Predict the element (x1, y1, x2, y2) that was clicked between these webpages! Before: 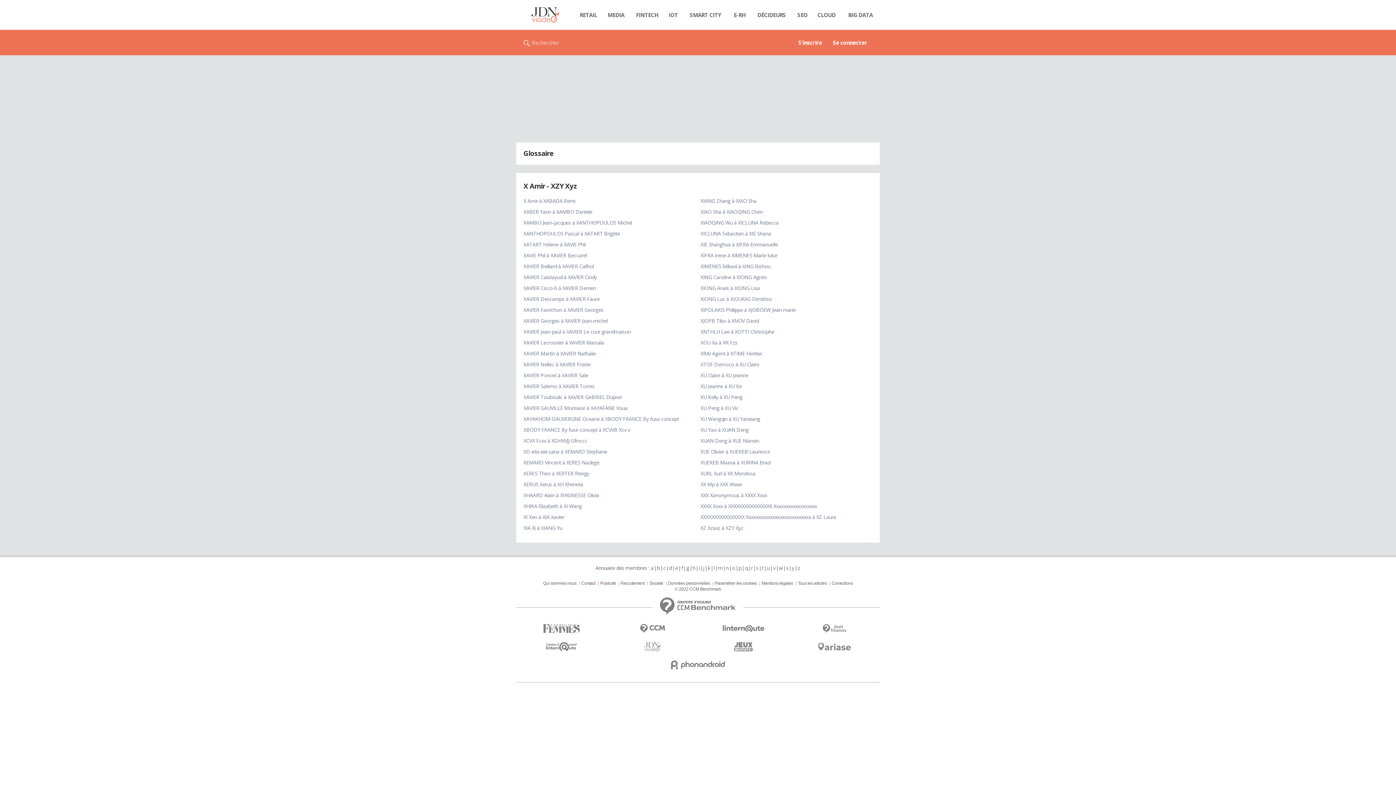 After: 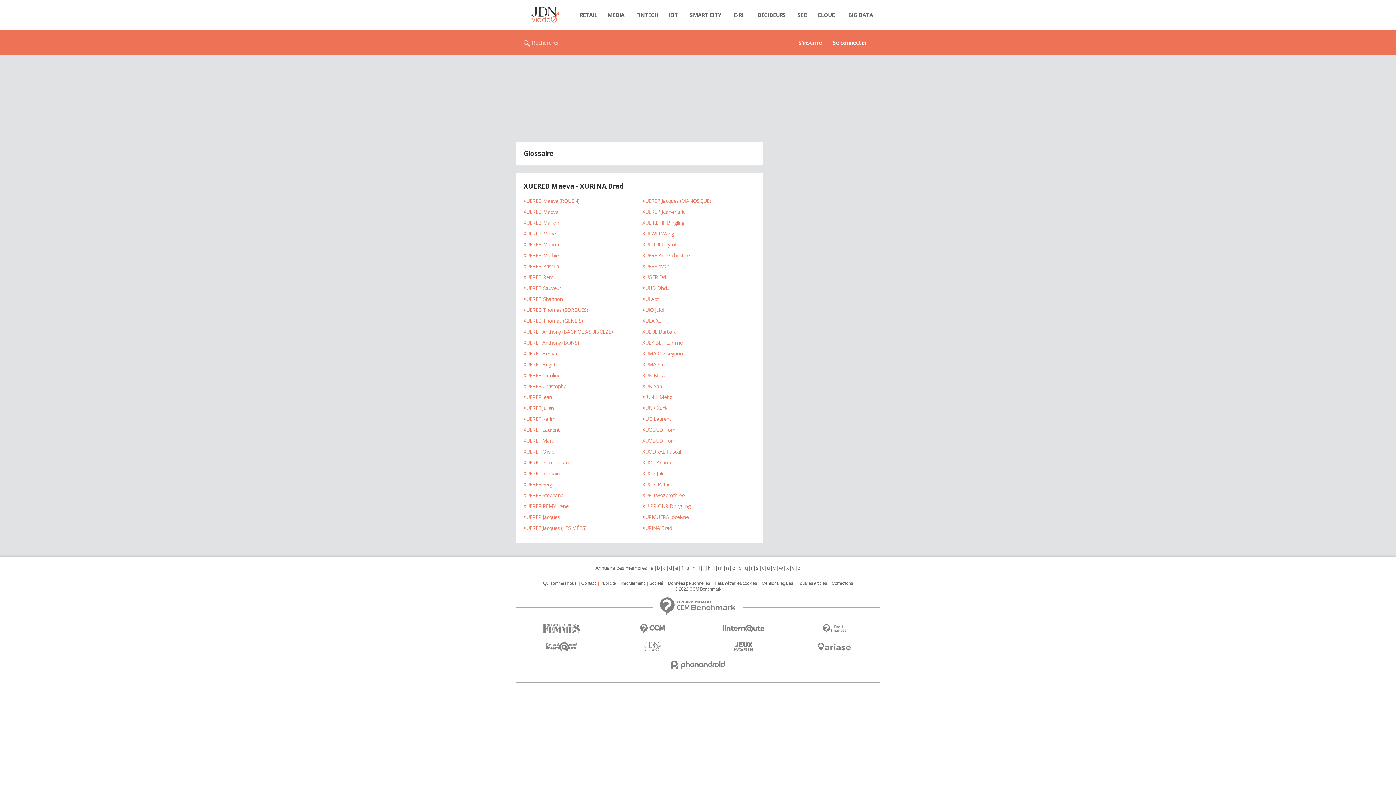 Action: label: XUEREB Maeva à XURINA Brad bbox: (700, 459, 770, 466)